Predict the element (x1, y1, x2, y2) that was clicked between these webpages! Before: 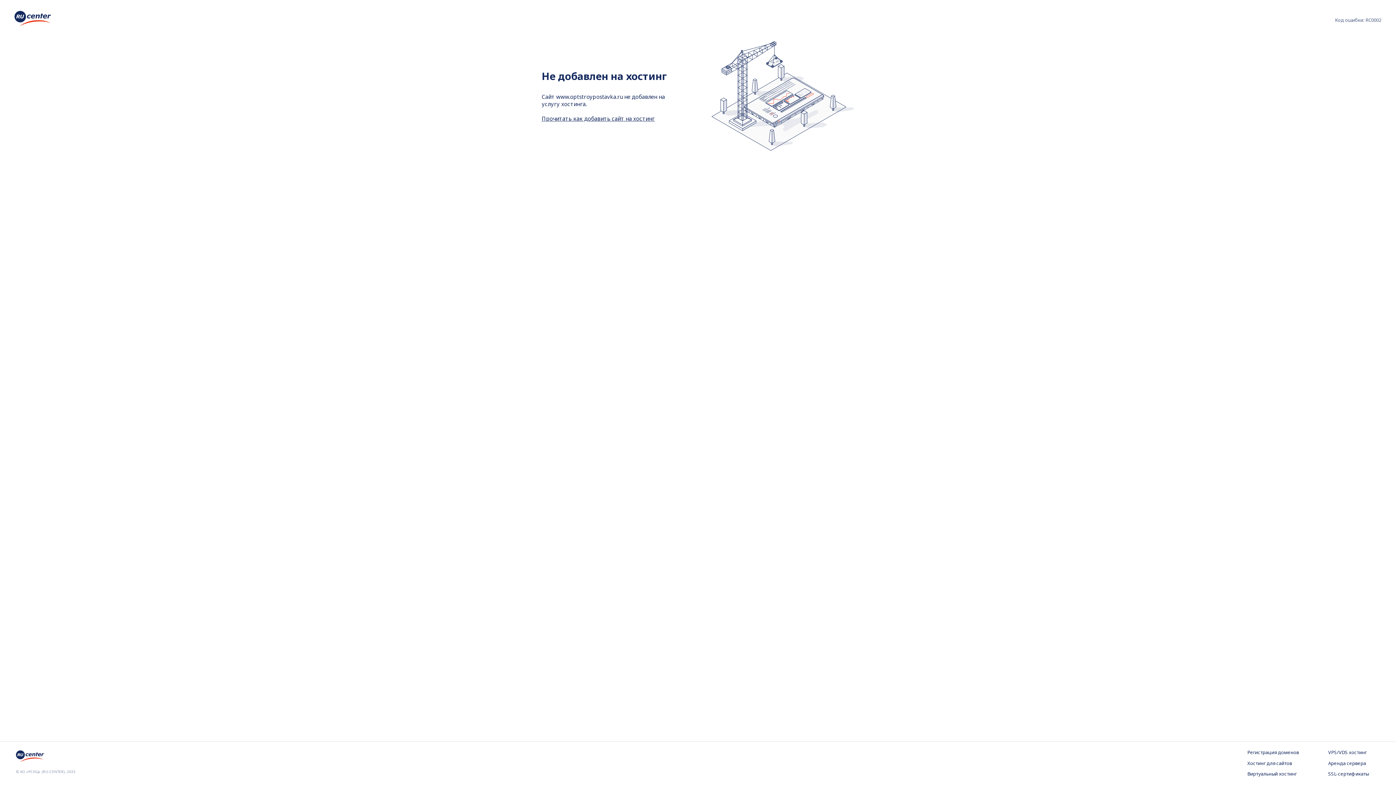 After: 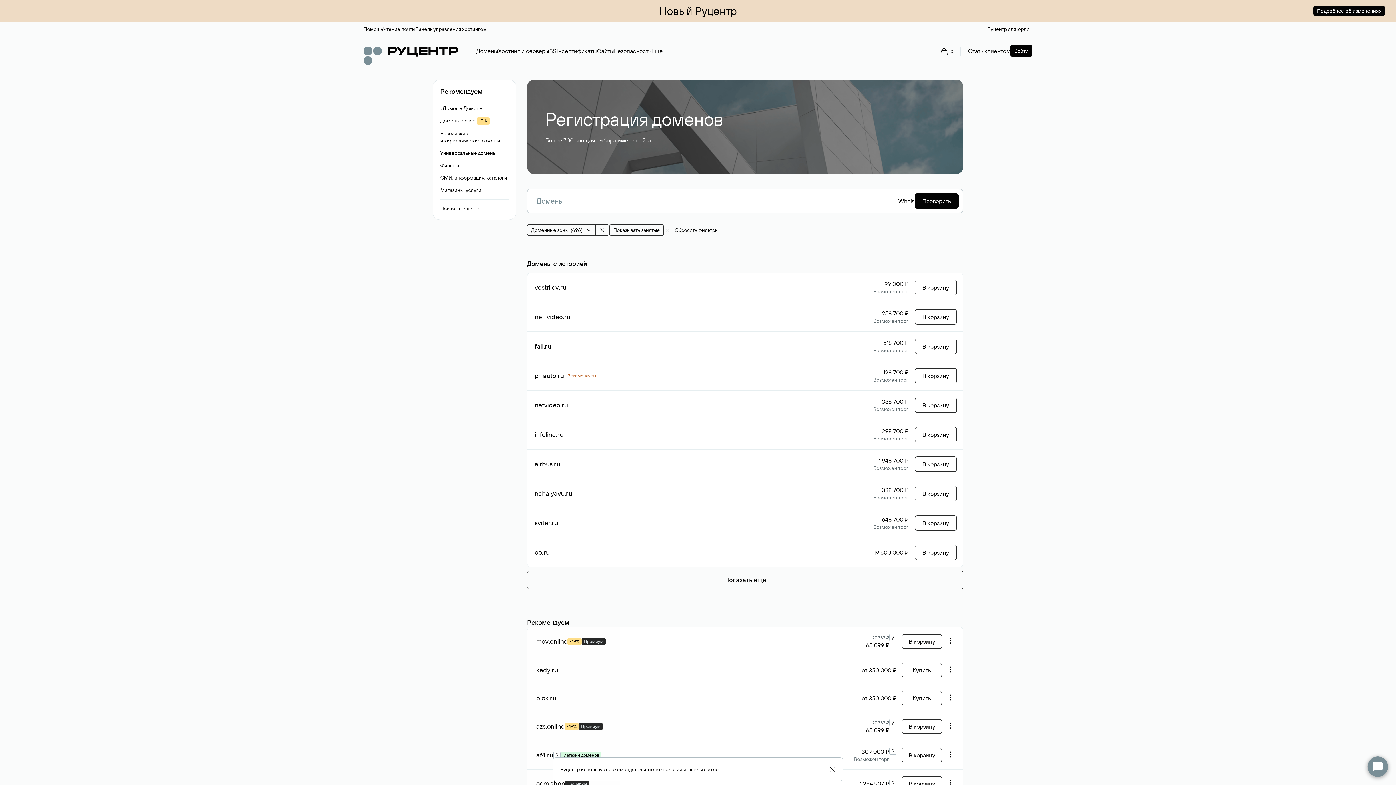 Action: bbox: (1247, 749, 1299, 756) label: Регистрация доменов